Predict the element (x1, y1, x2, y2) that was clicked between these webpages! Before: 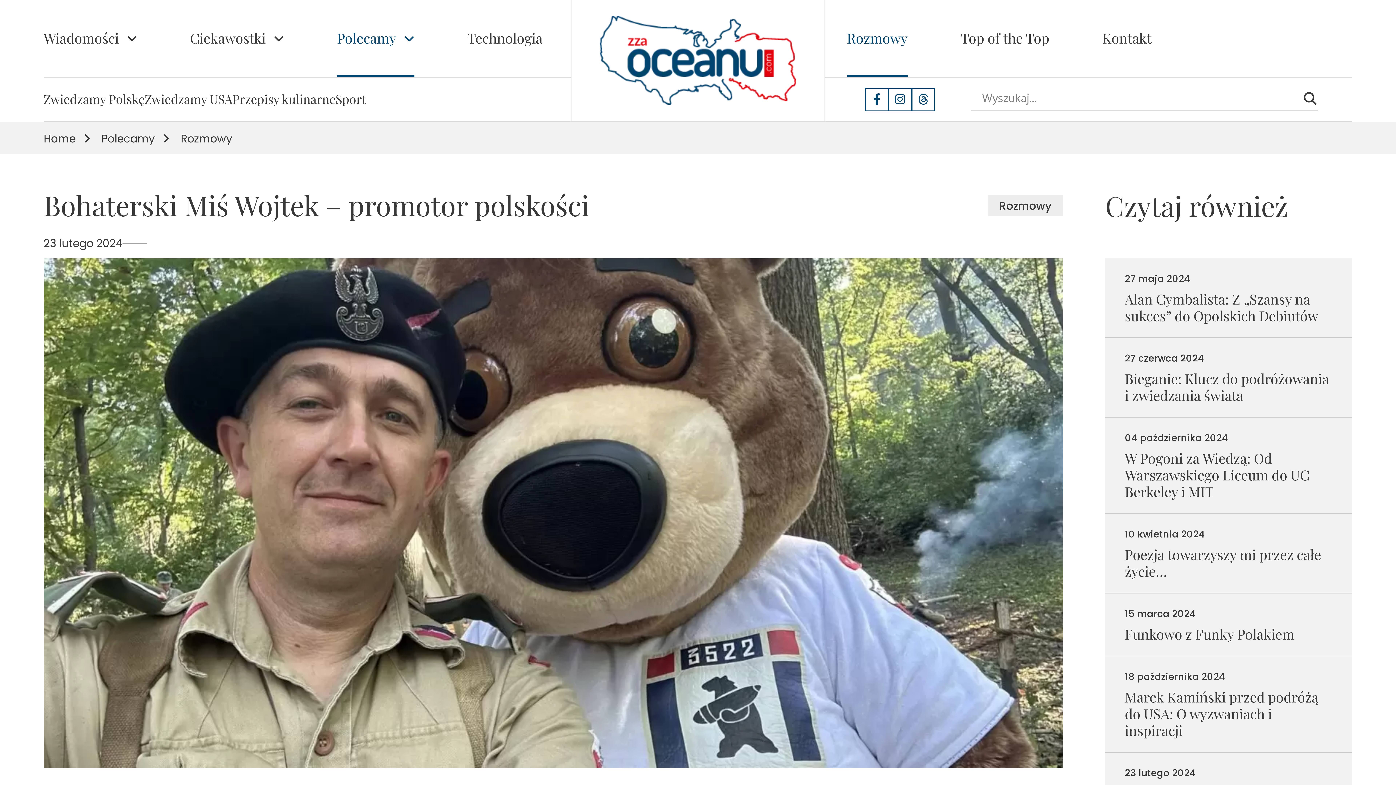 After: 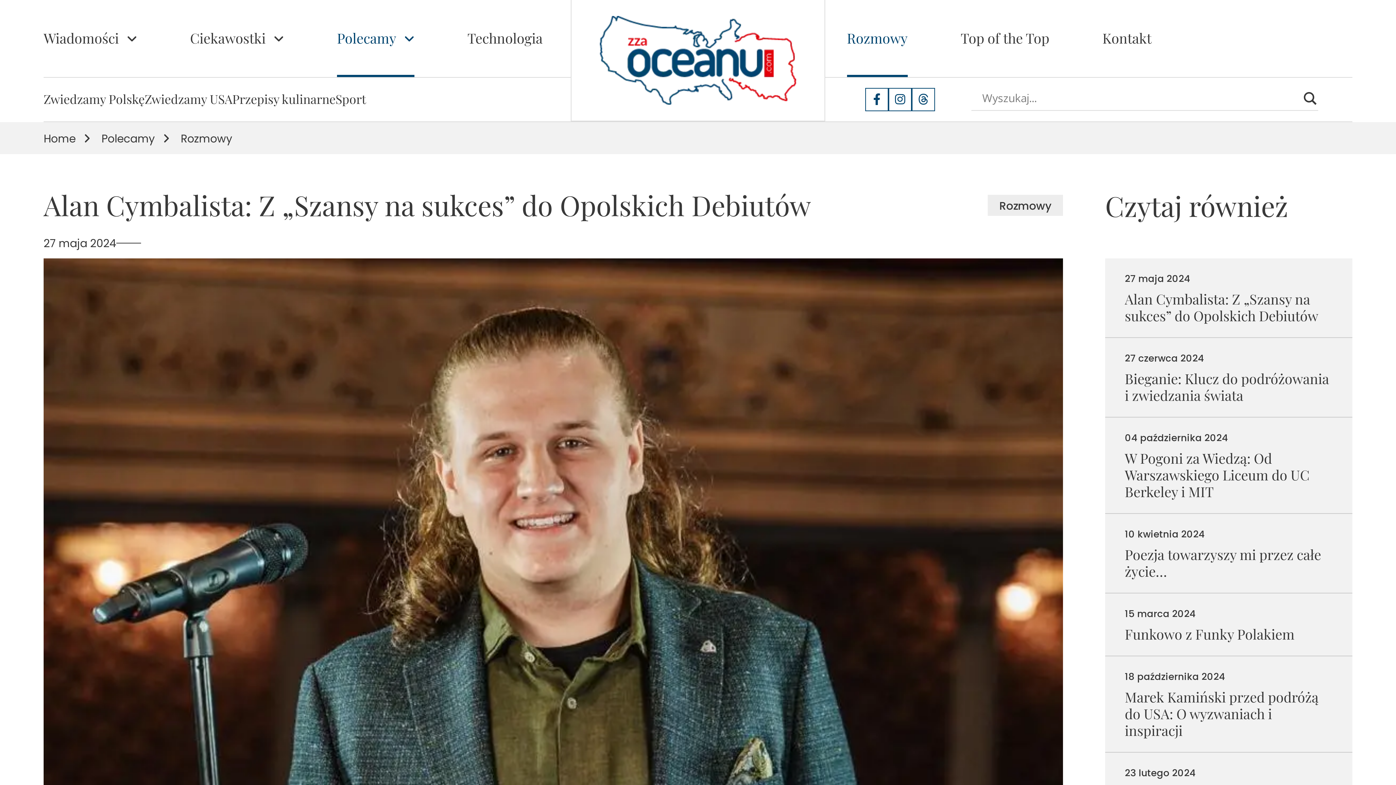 Action: label: Alan Cymbalista: Z „Szansy na sukces” do Opolskich Debiutów bbox: (1125, 289, 1318, 325)